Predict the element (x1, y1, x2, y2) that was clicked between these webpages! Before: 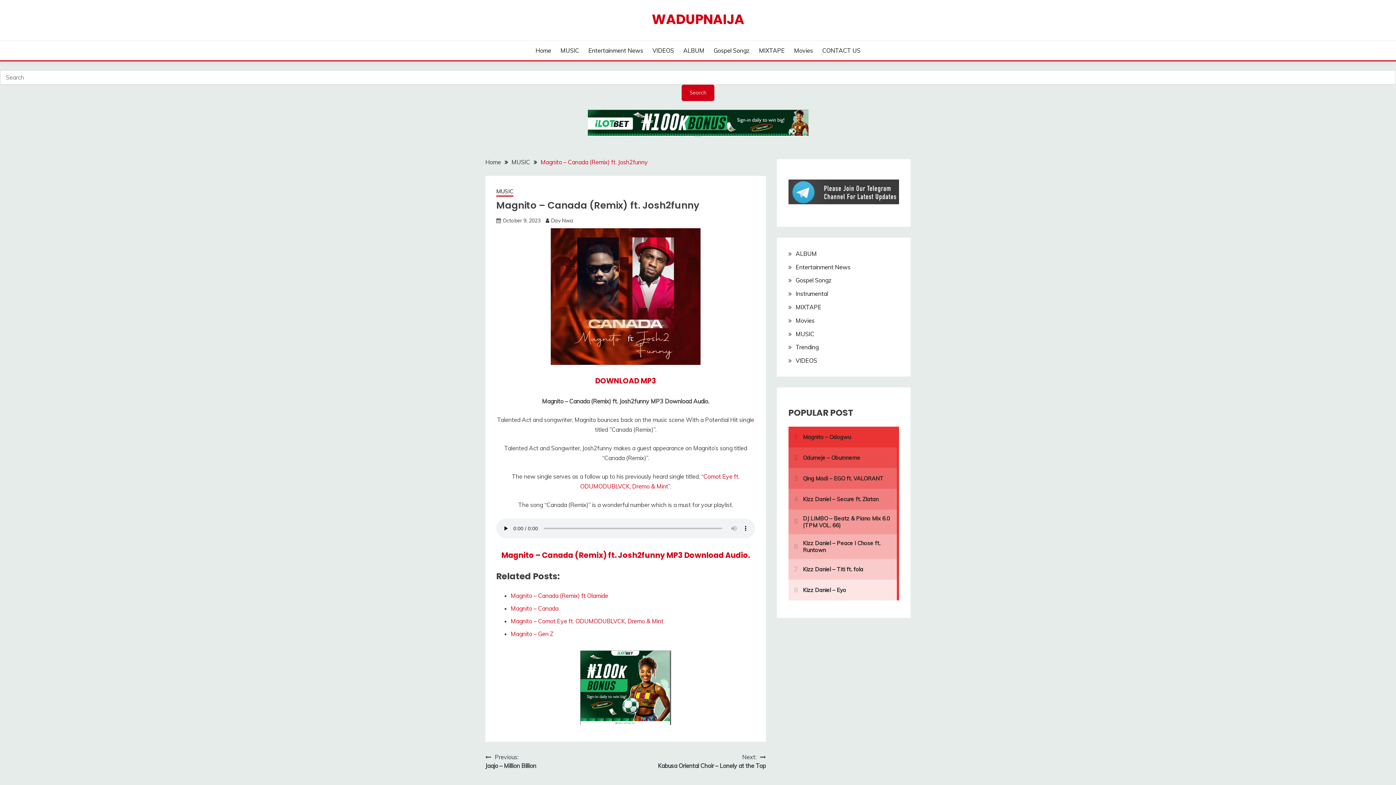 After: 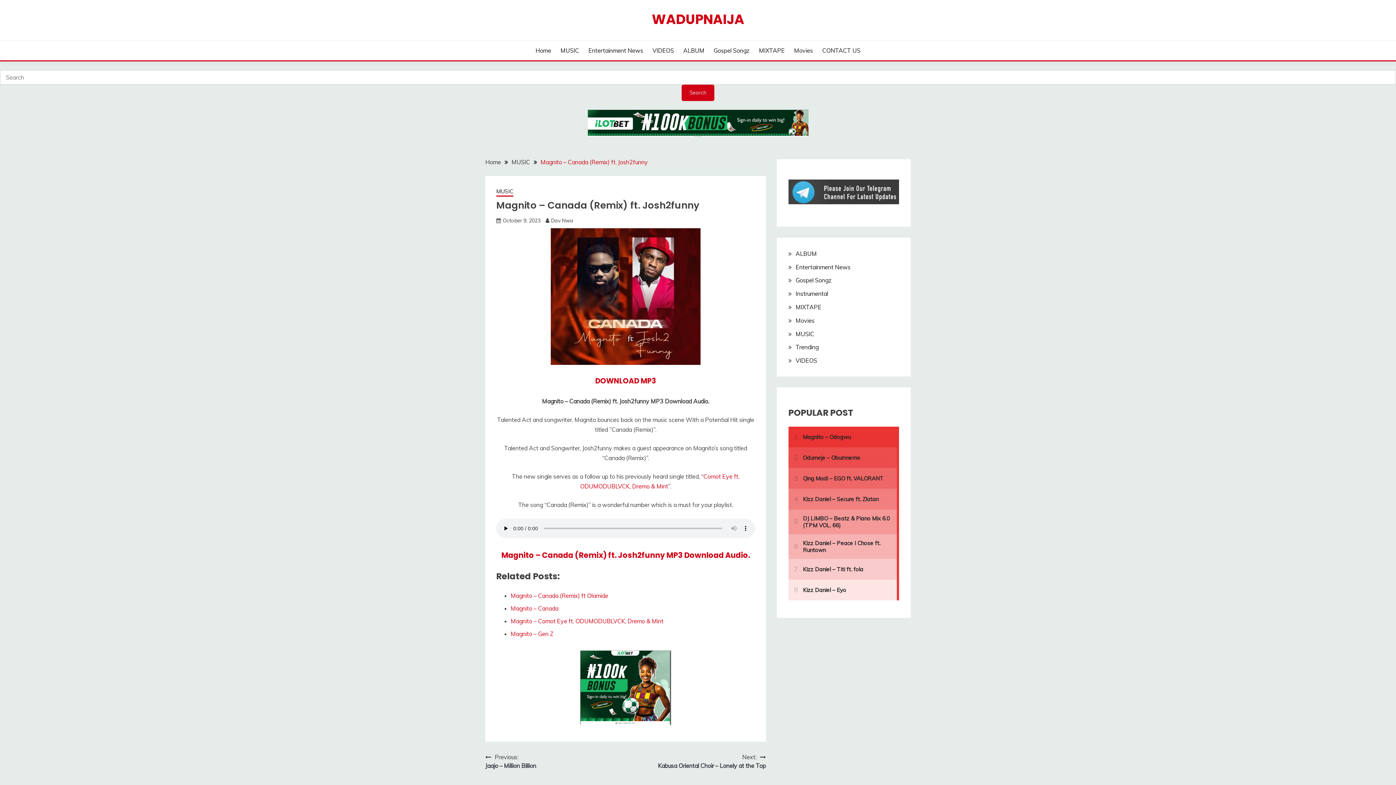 Action: label: October 9, 2023 bbox: (502, 217, 540, 223)